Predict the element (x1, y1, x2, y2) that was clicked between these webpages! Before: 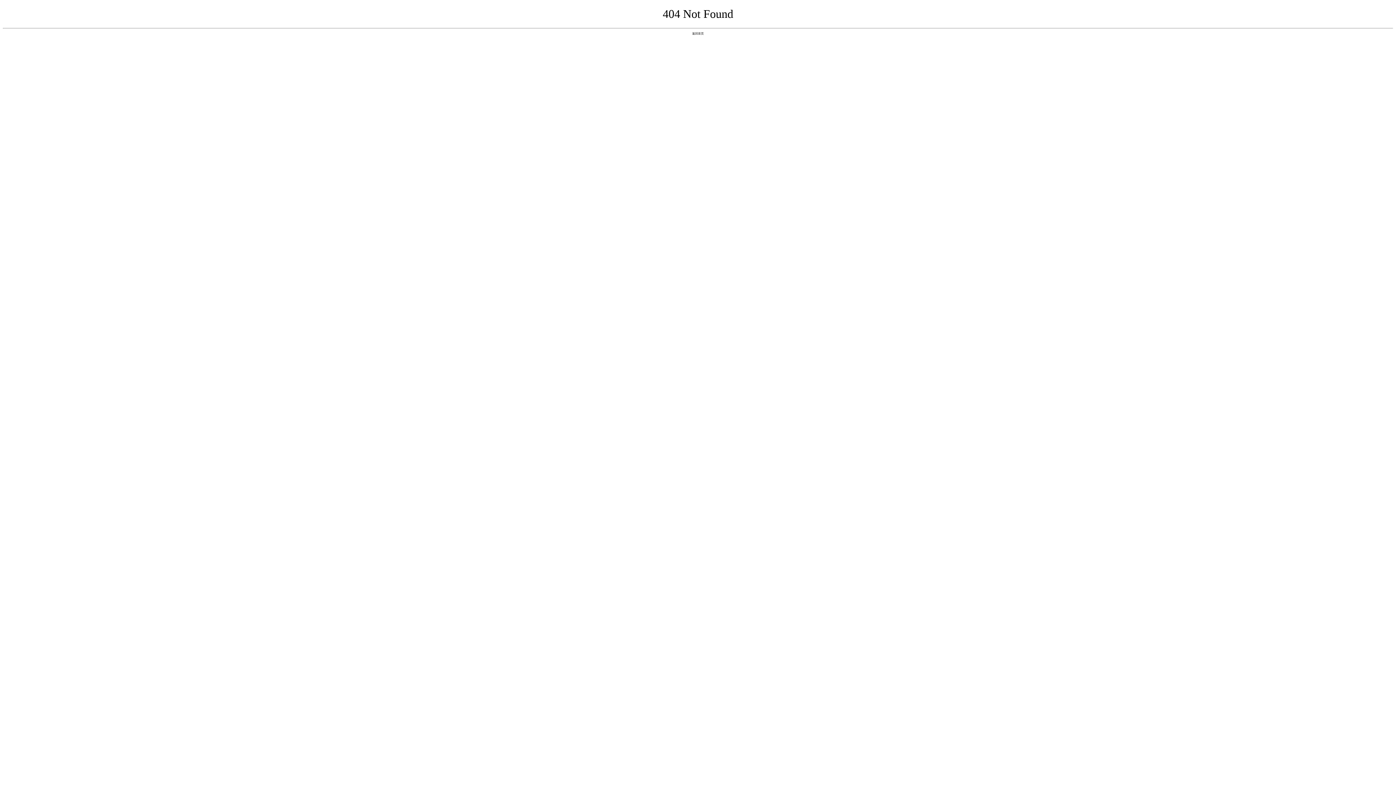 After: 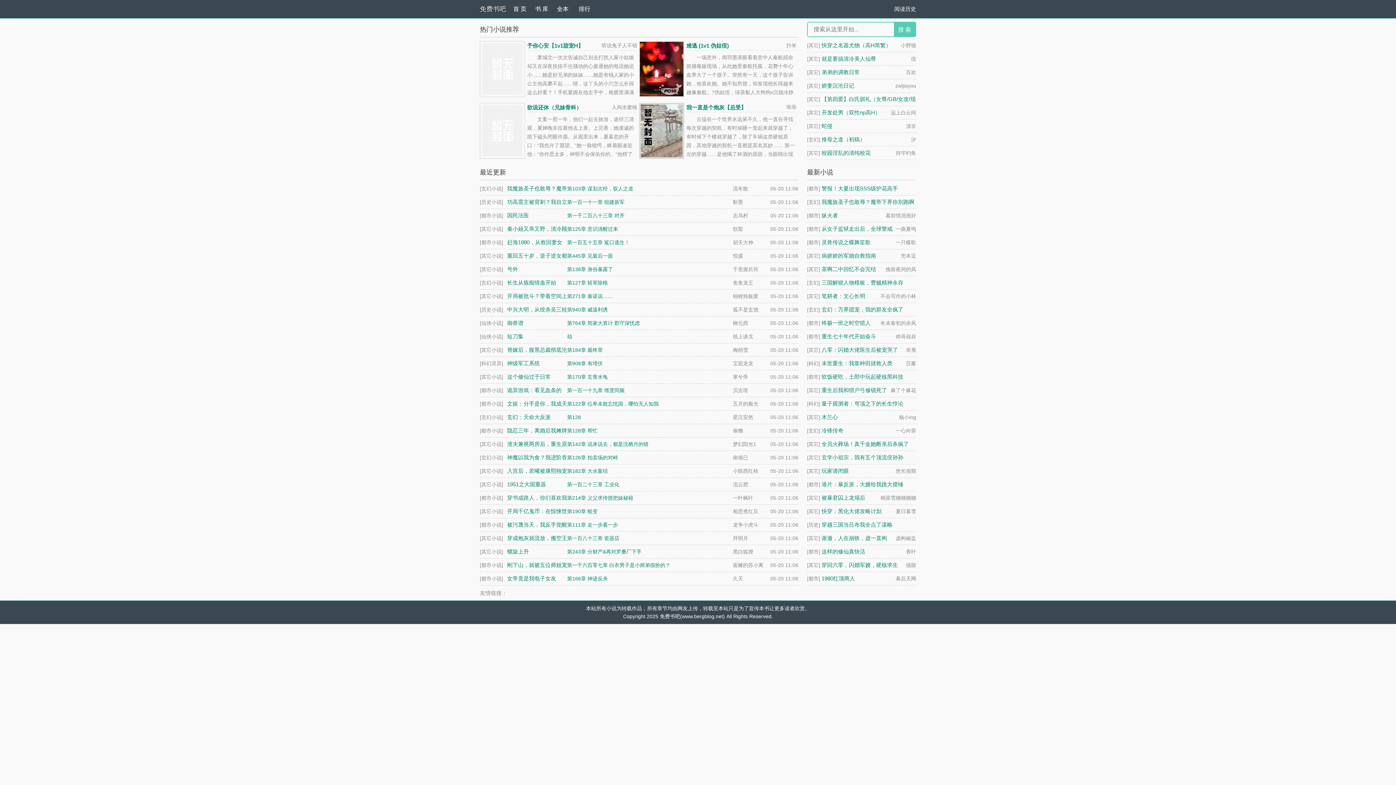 Action: label: 返回首页 bbox: (692, 31, 704, 35)